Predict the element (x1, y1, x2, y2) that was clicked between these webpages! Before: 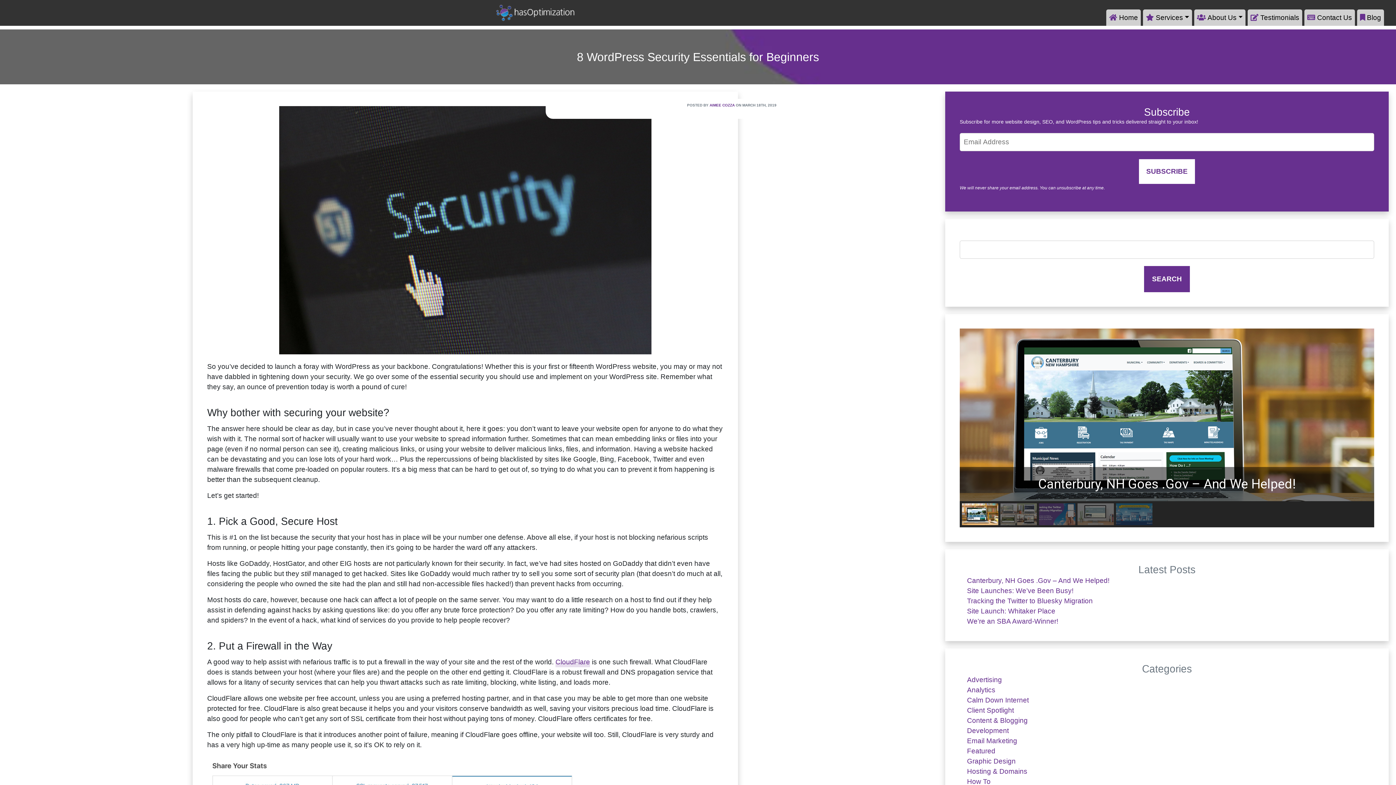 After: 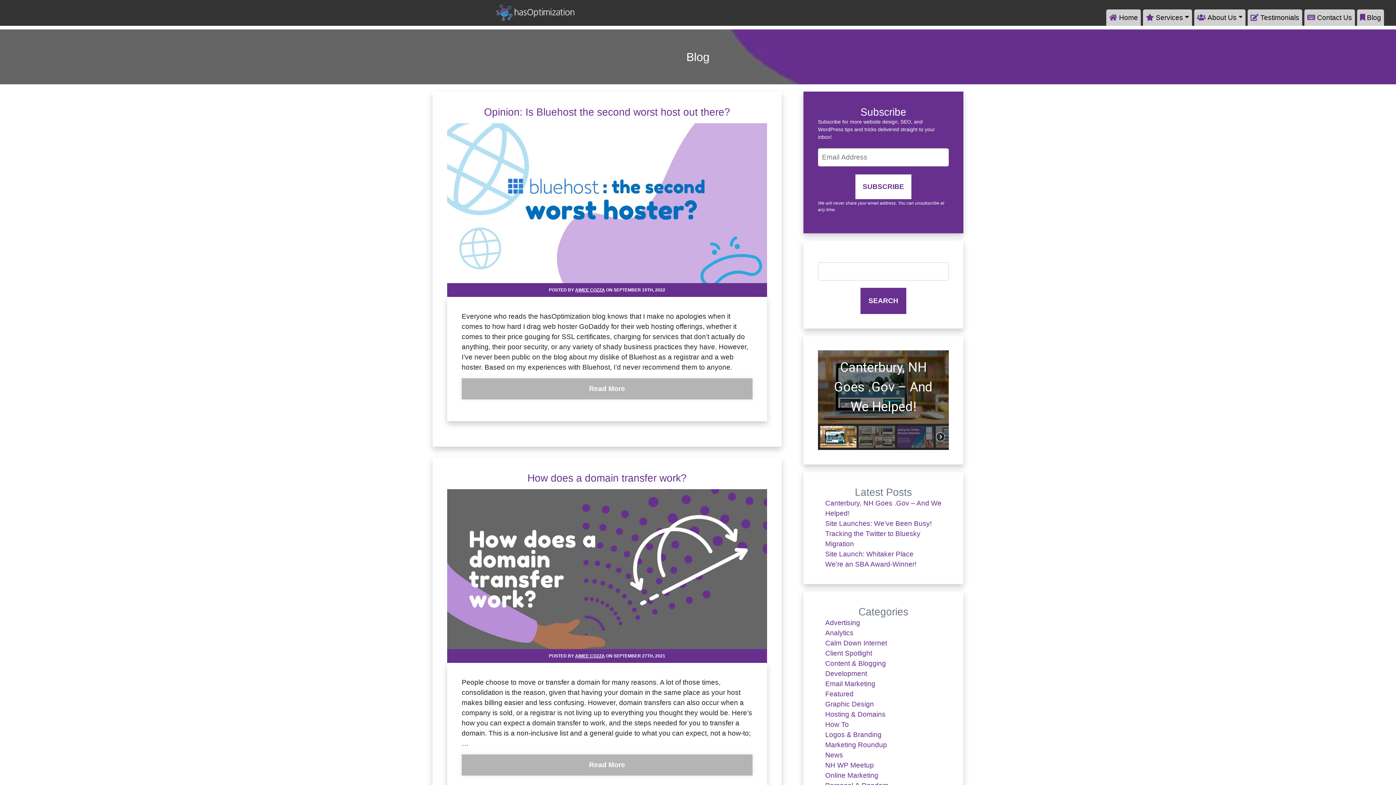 Action: label: Hosting & Domains bbox: (967, 768, 1027, 775)